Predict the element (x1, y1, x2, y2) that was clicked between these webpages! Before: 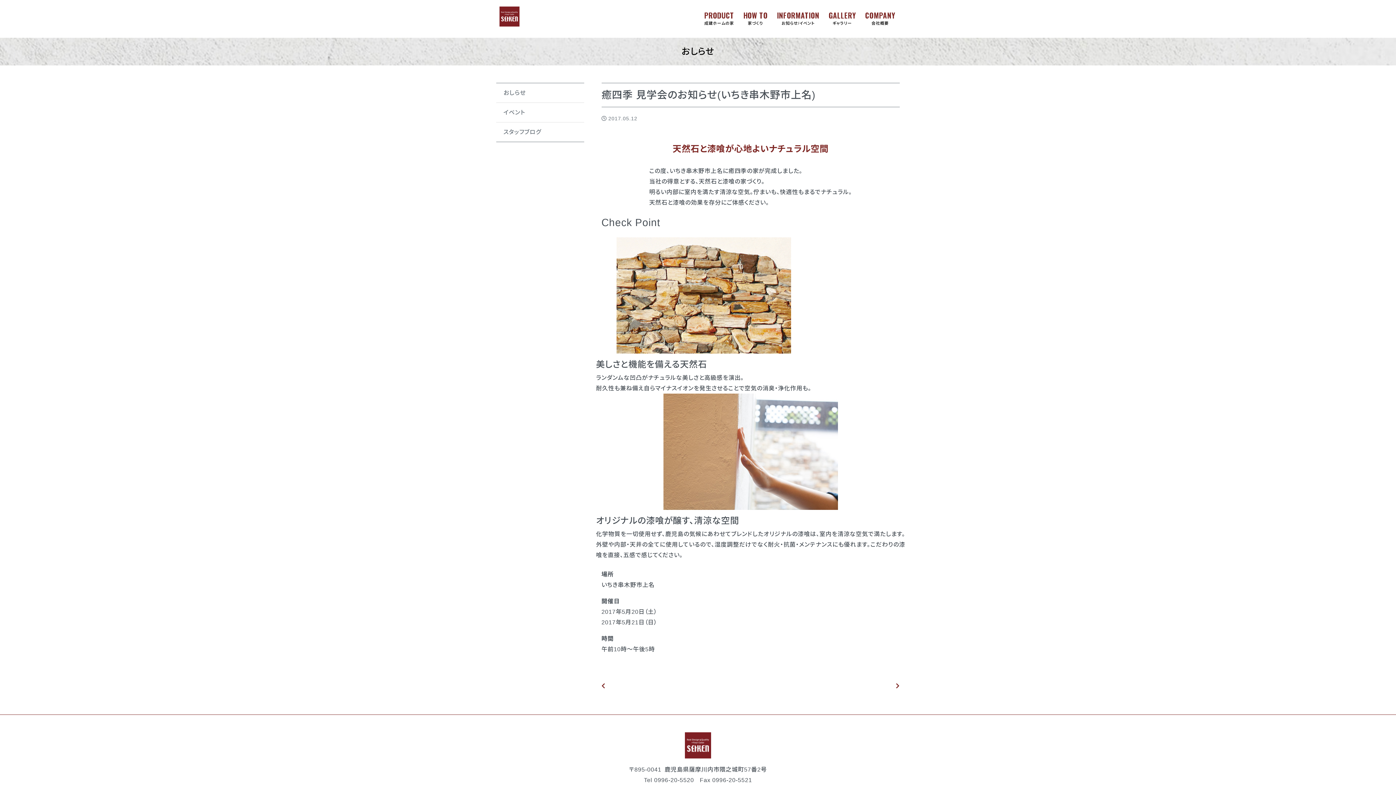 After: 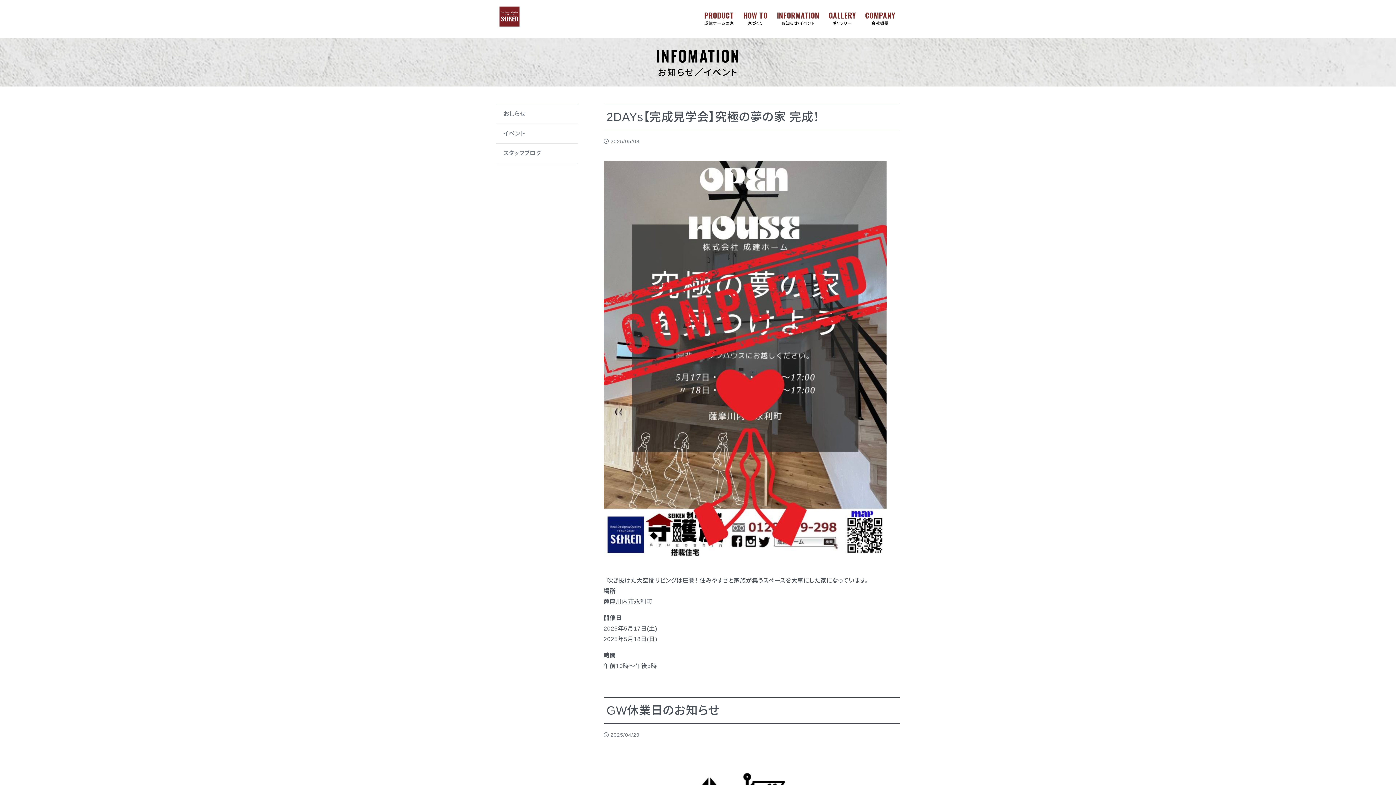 Action: bbox: (772, 5, 824, 25) label: INFORMATION